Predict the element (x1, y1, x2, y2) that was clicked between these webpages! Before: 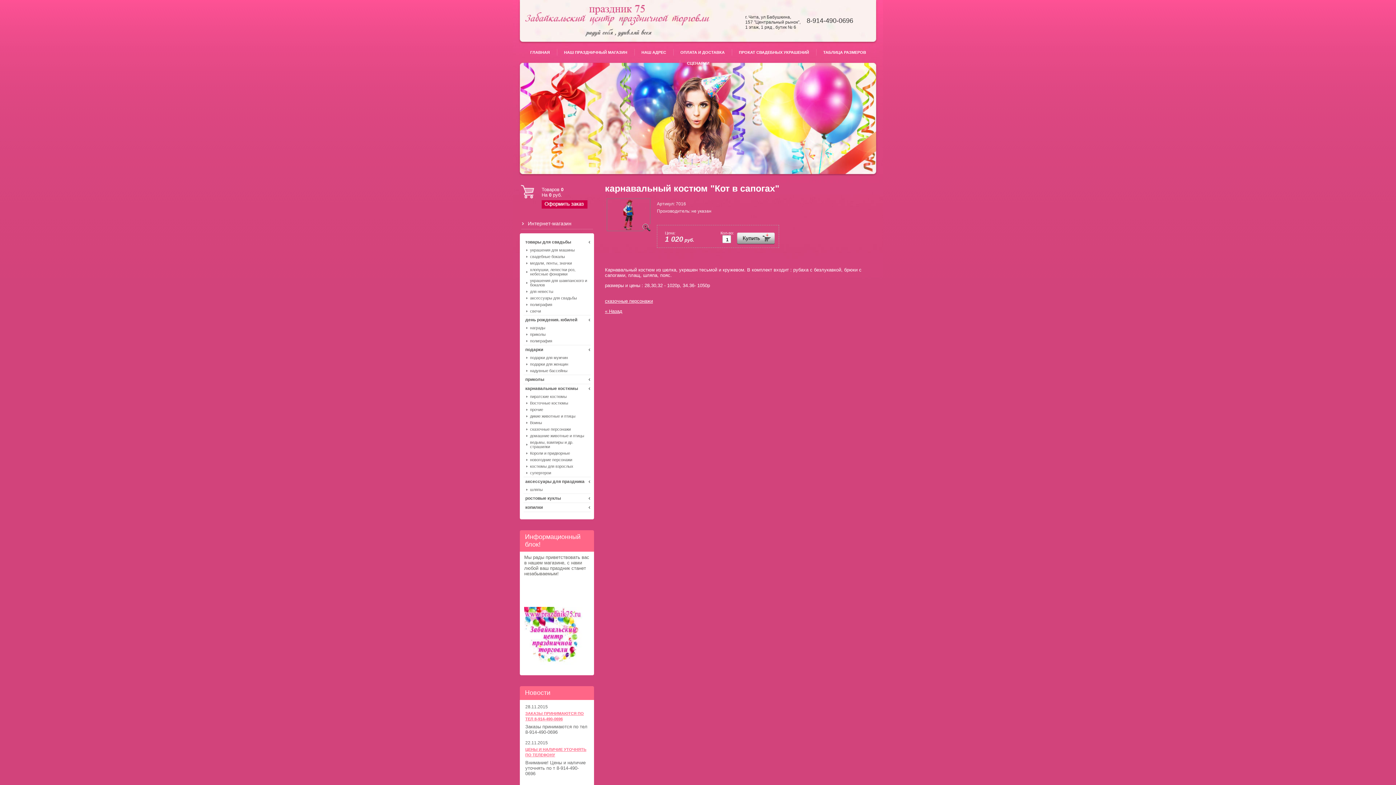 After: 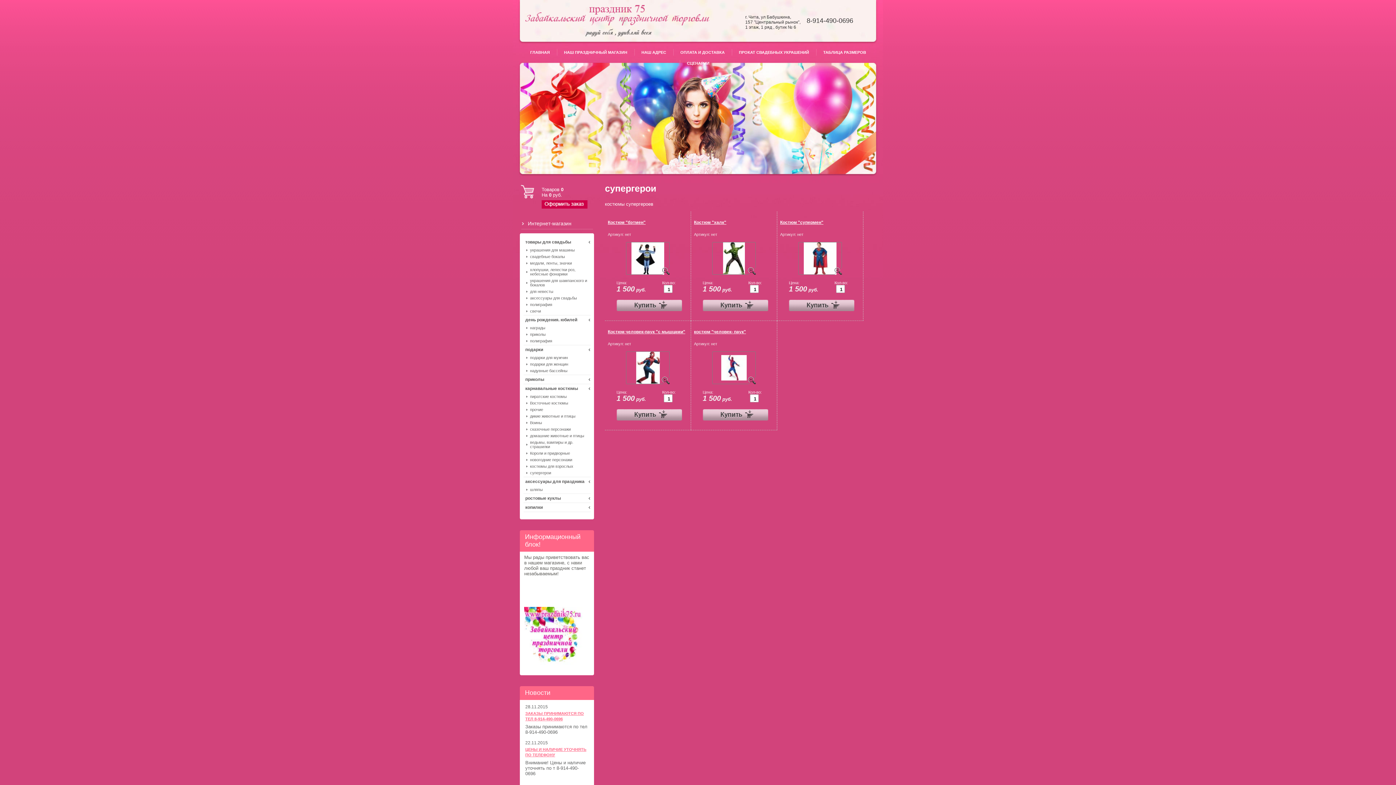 Action: bbox: (526, 469, 593, 476) label: супергерои